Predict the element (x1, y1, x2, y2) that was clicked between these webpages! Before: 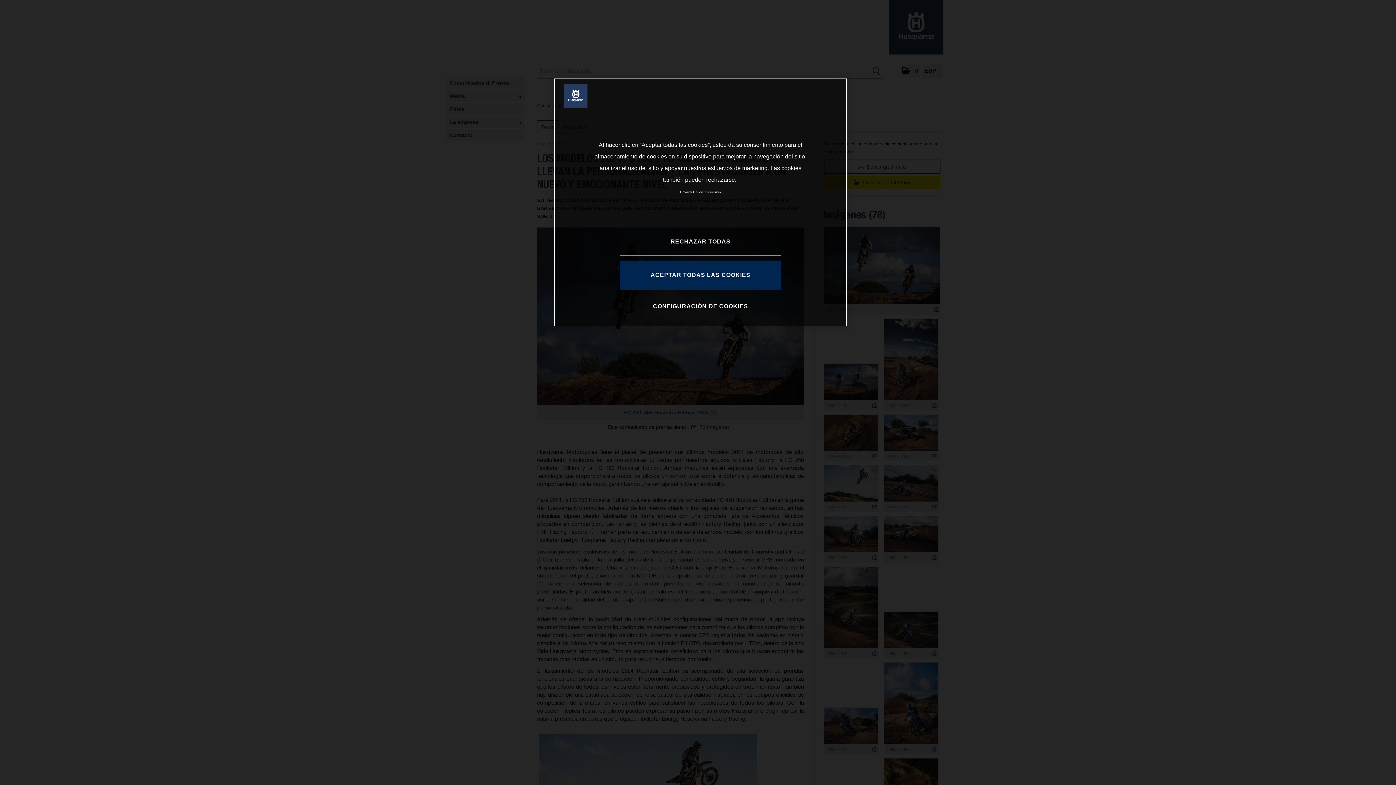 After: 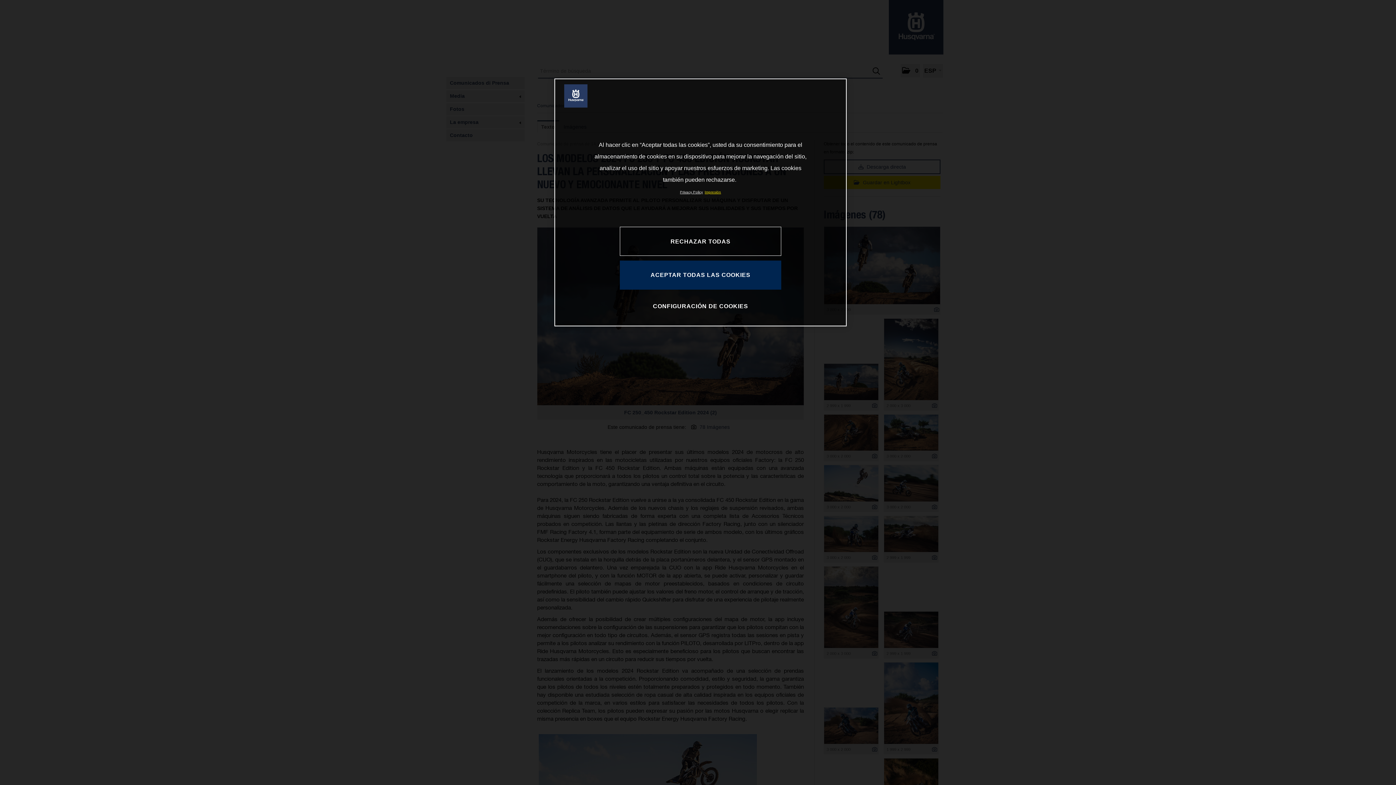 Action: label: Información jurídica, se abre en una nueva pestaña bbox: (704, 190, 721, 194)